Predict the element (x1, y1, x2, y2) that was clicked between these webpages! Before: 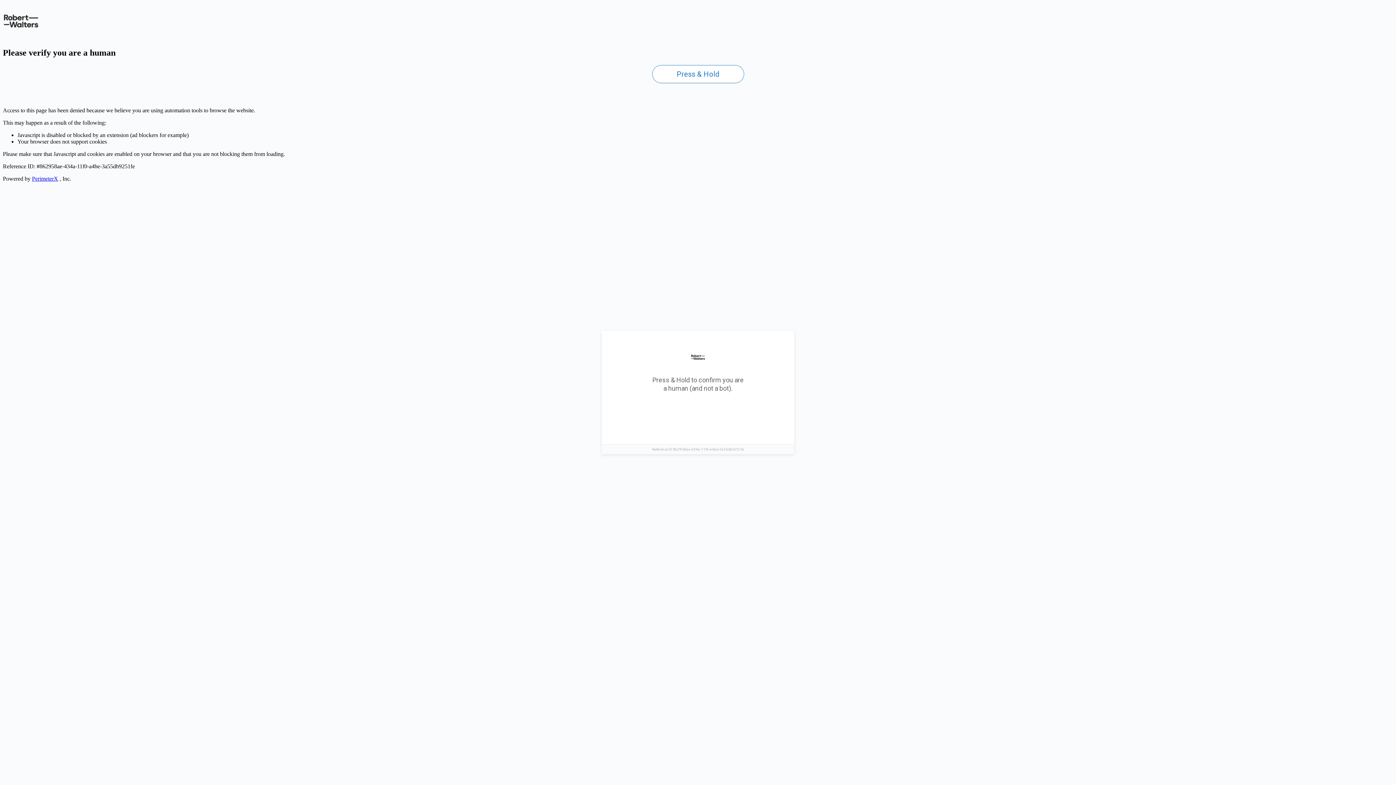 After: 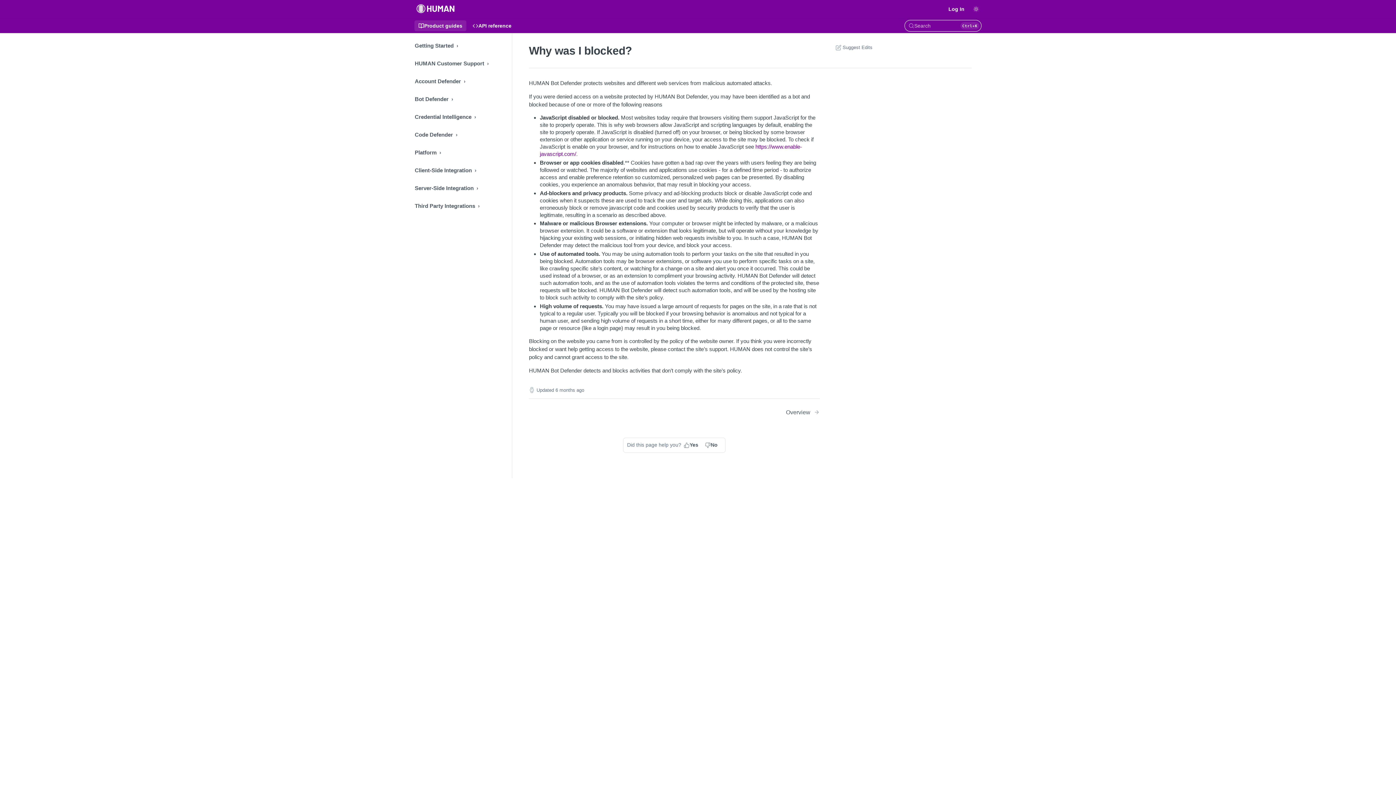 Action: label: PerimeterX bbox: (32, 175, 58, 181)